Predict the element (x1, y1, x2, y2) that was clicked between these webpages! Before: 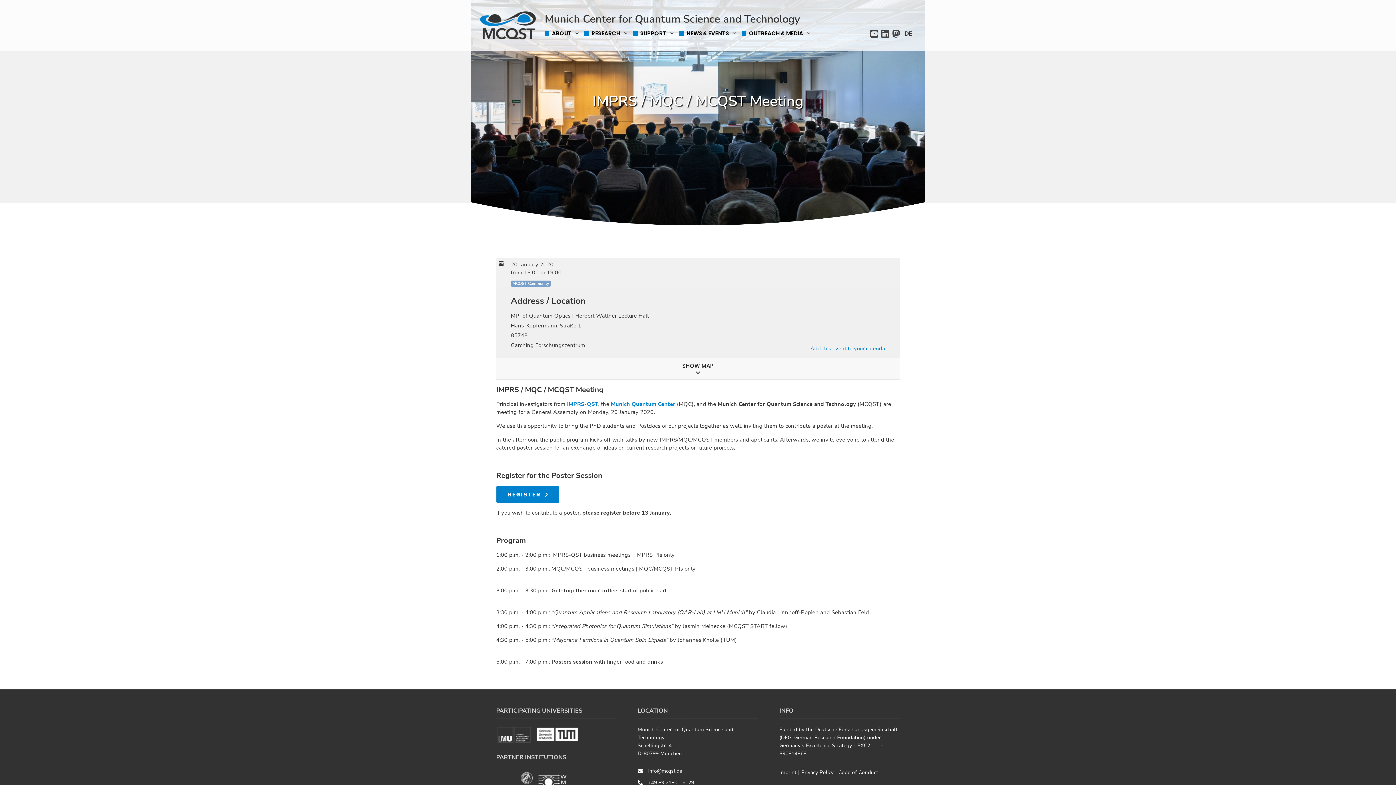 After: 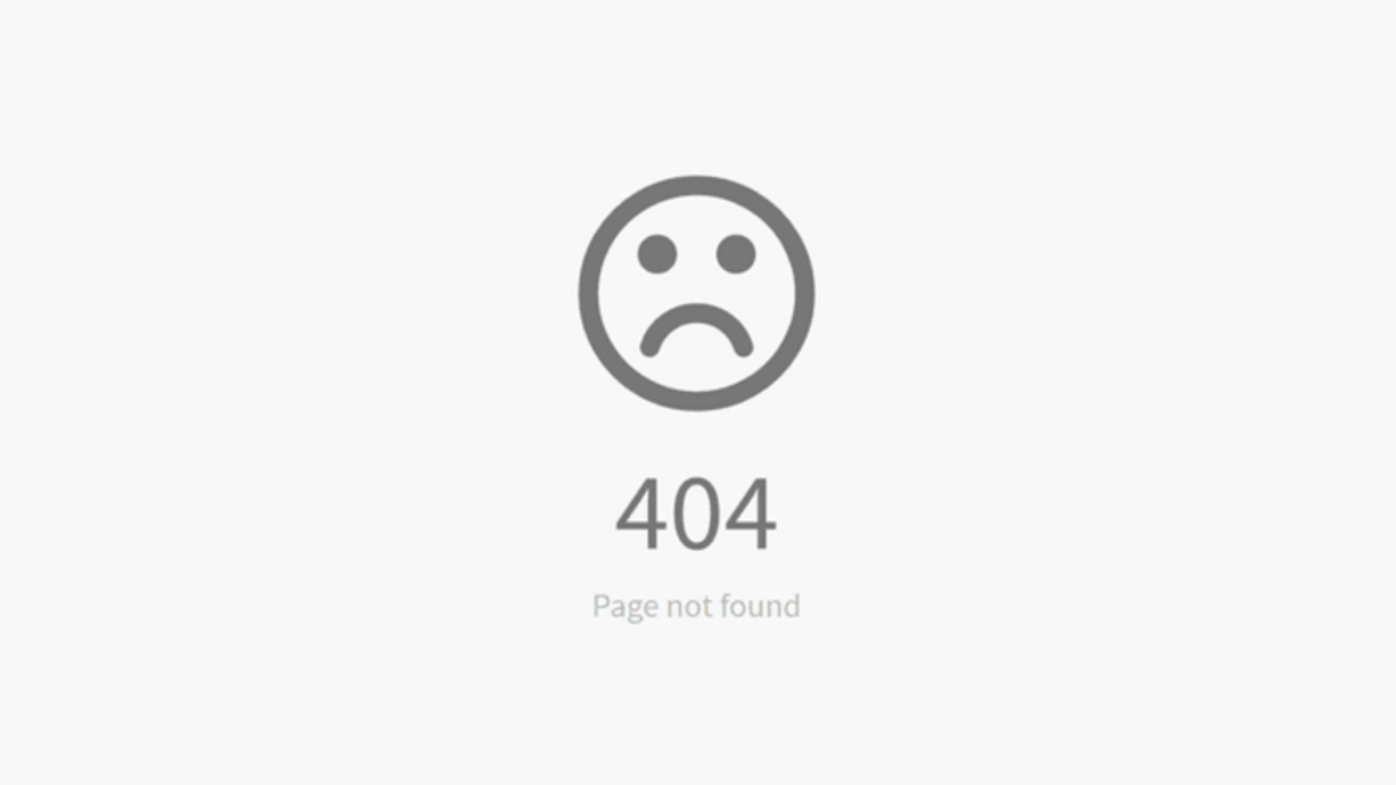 Action: label: DE bbox: (904, 29, 912, 37)